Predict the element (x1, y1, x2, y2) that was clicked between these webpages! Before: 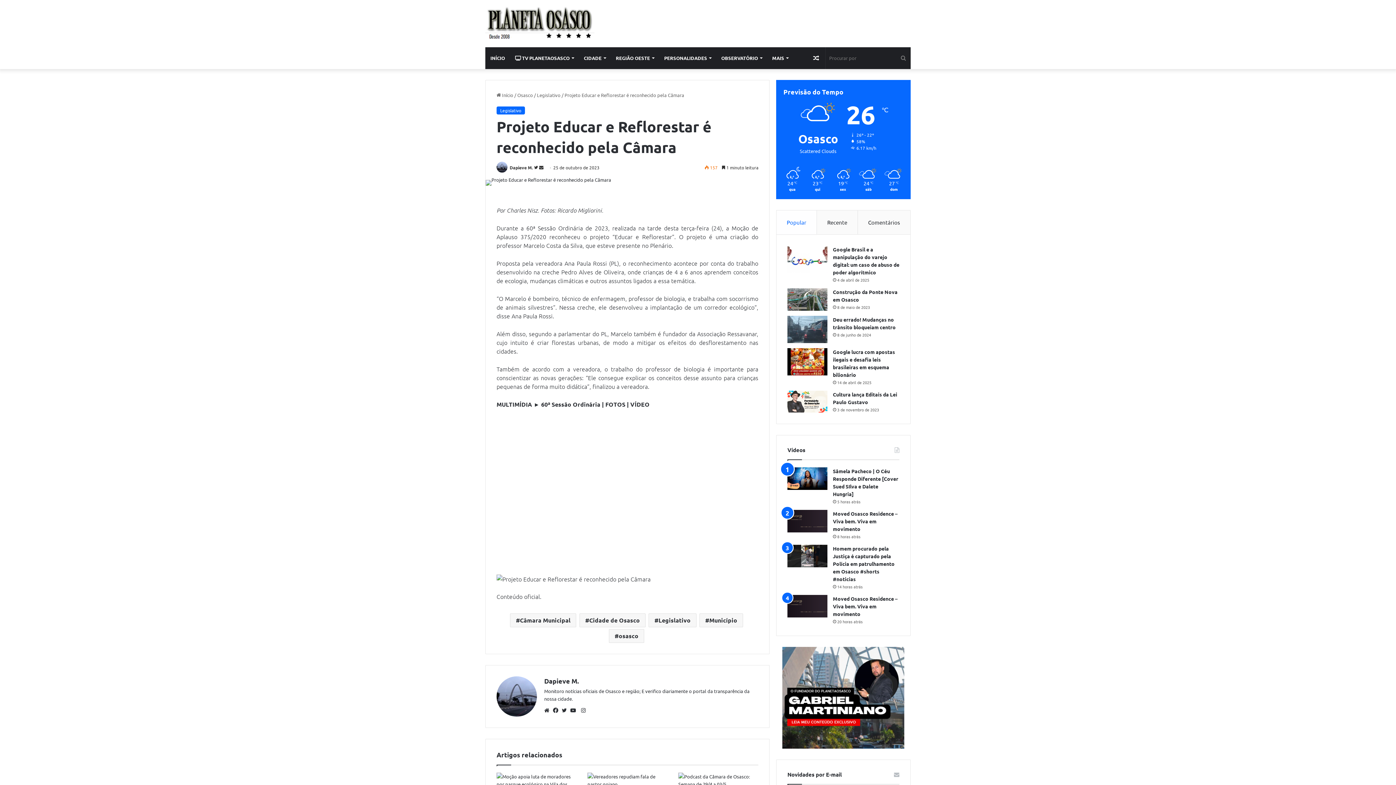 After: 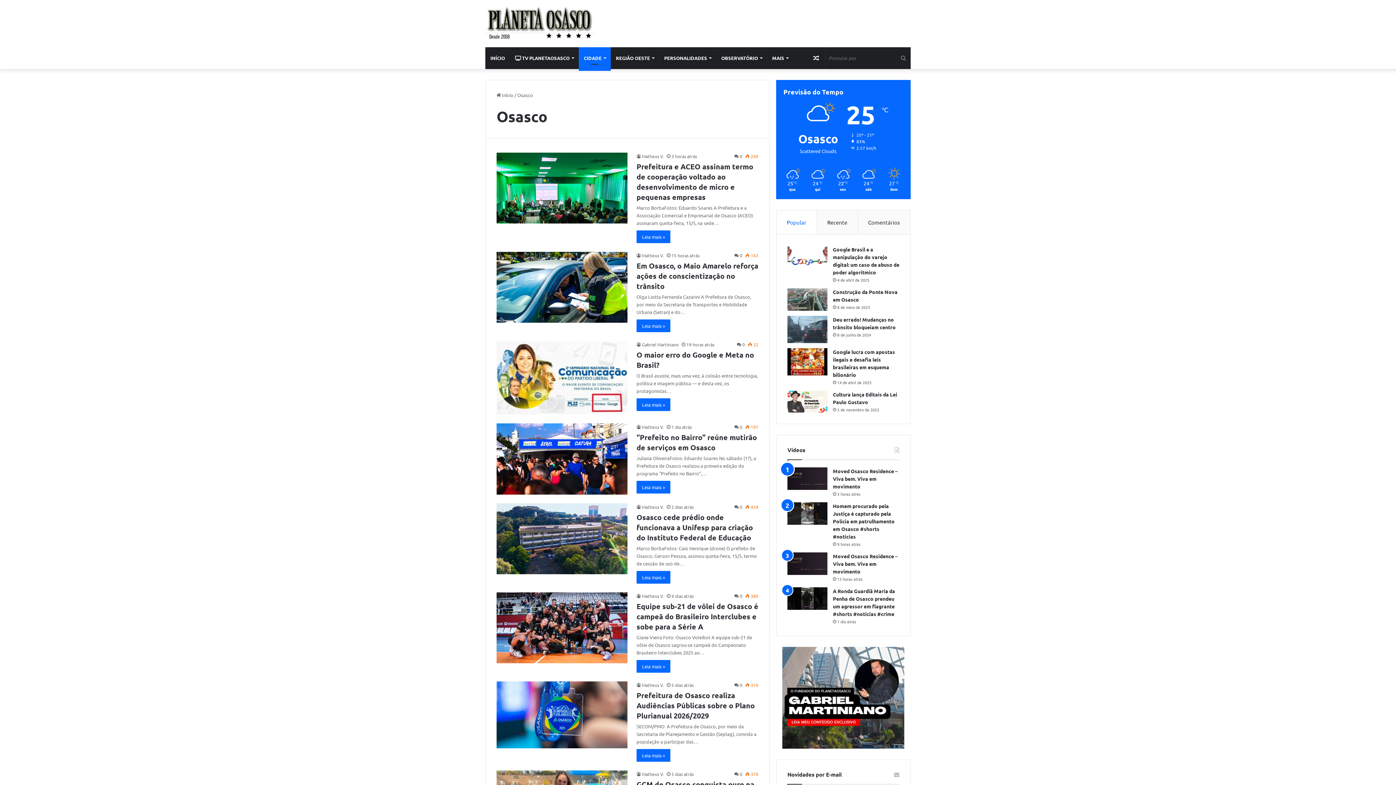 Action: label: CIDADE bbox: (578, 47, 610, 69)